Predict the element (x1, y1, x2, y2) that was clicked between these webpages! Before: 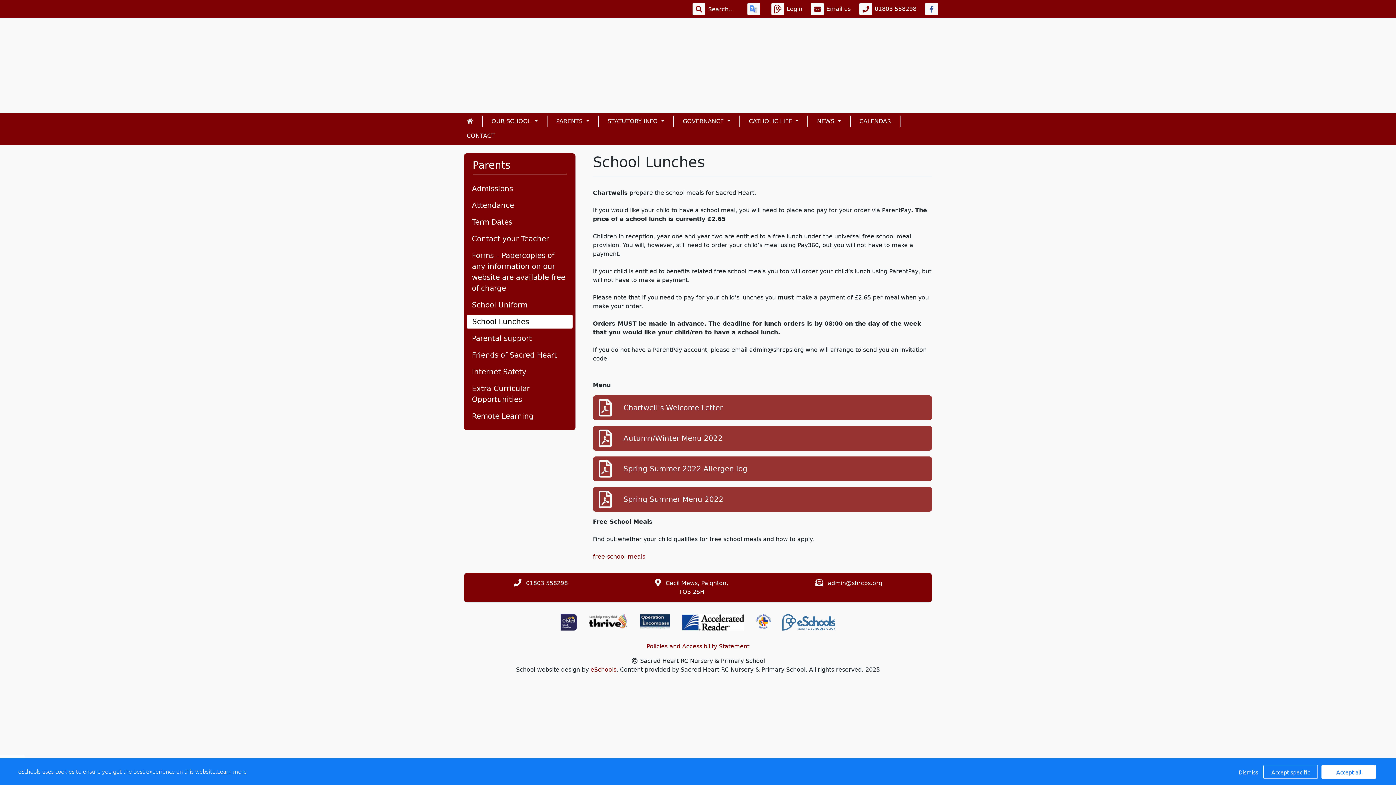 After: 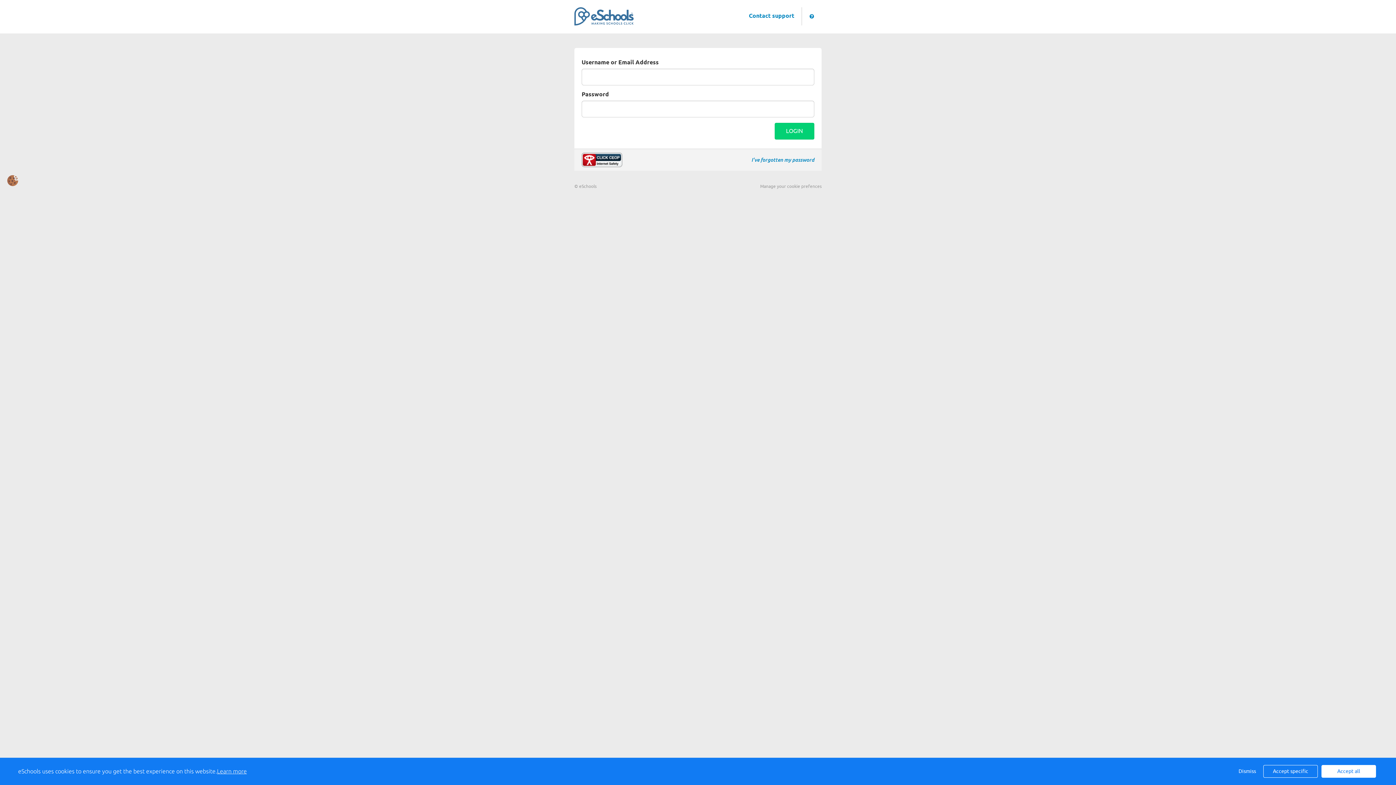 Action: bbox: (771, 2, 805, 15) label: Login